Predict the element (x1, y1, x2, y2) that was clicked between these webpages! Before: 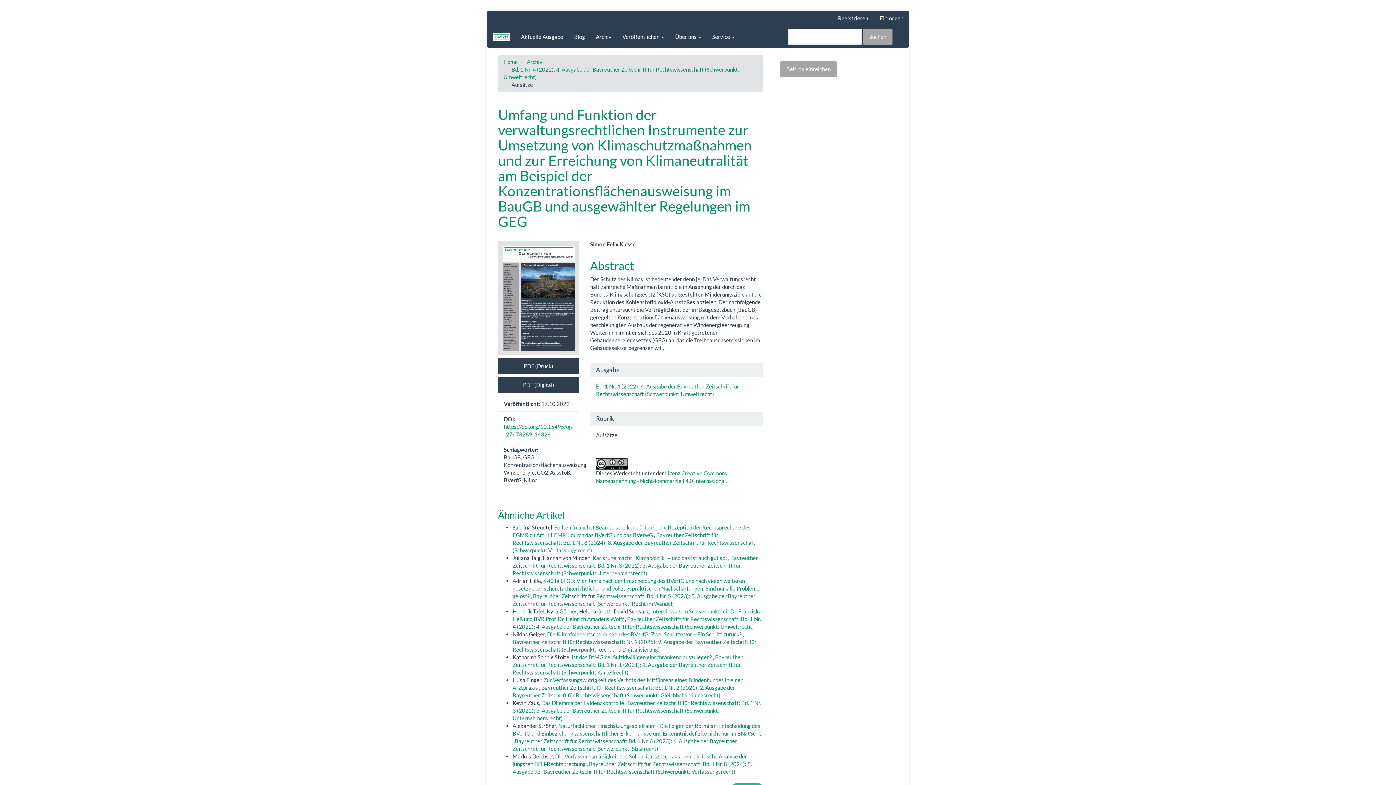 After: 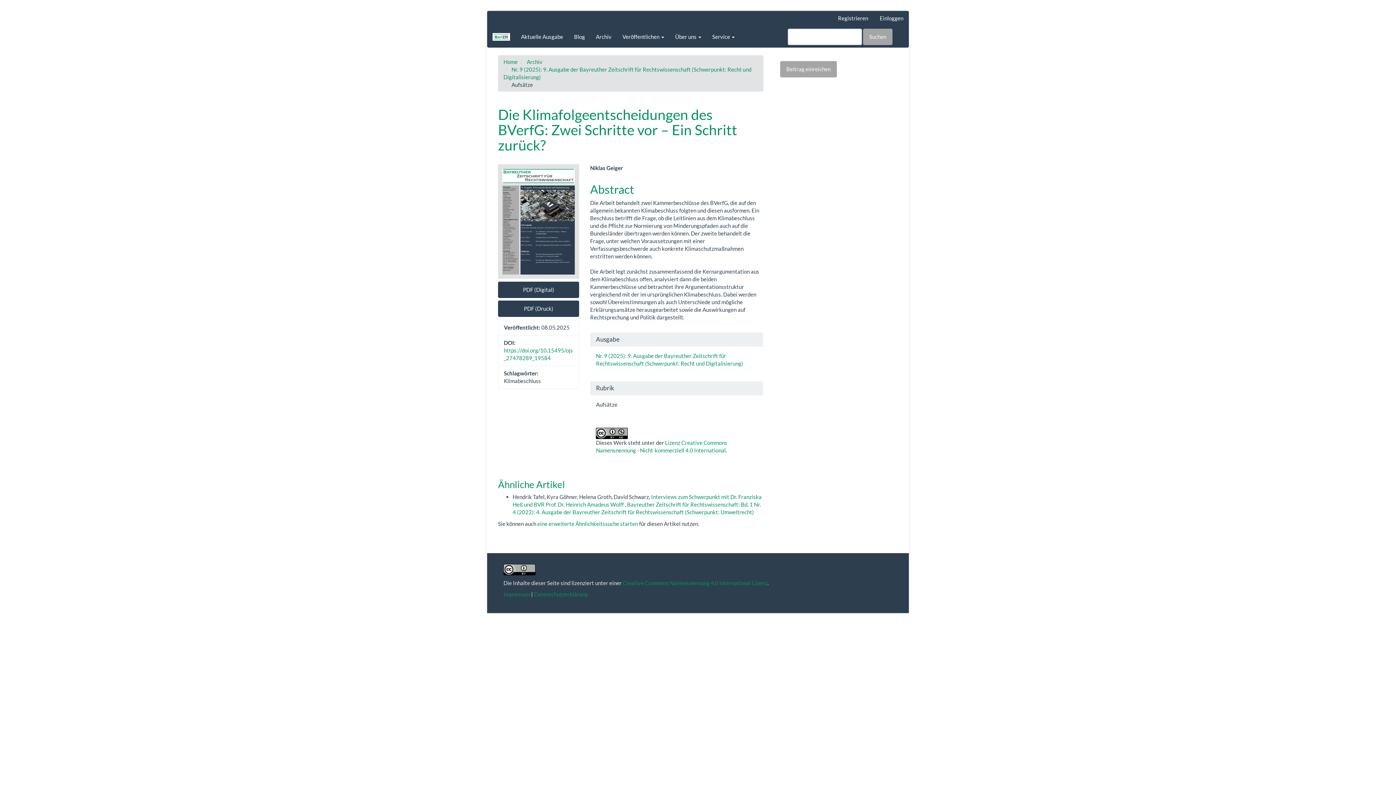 Action: bbox: (547, 631, 742, 637) label: Die Klimafolgeentscheidungen des BVerfG: Zwei Schritte vor – Ein Schritt zurück? 